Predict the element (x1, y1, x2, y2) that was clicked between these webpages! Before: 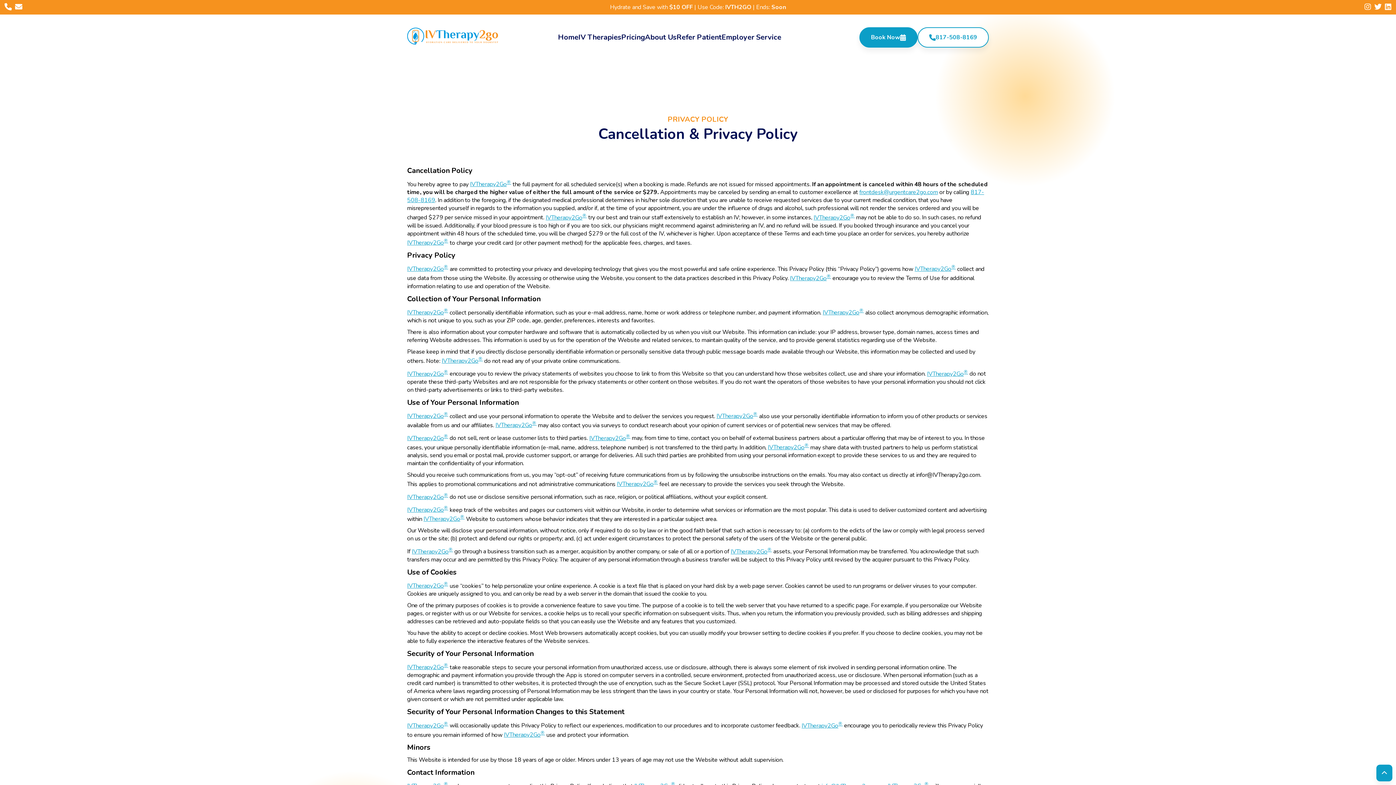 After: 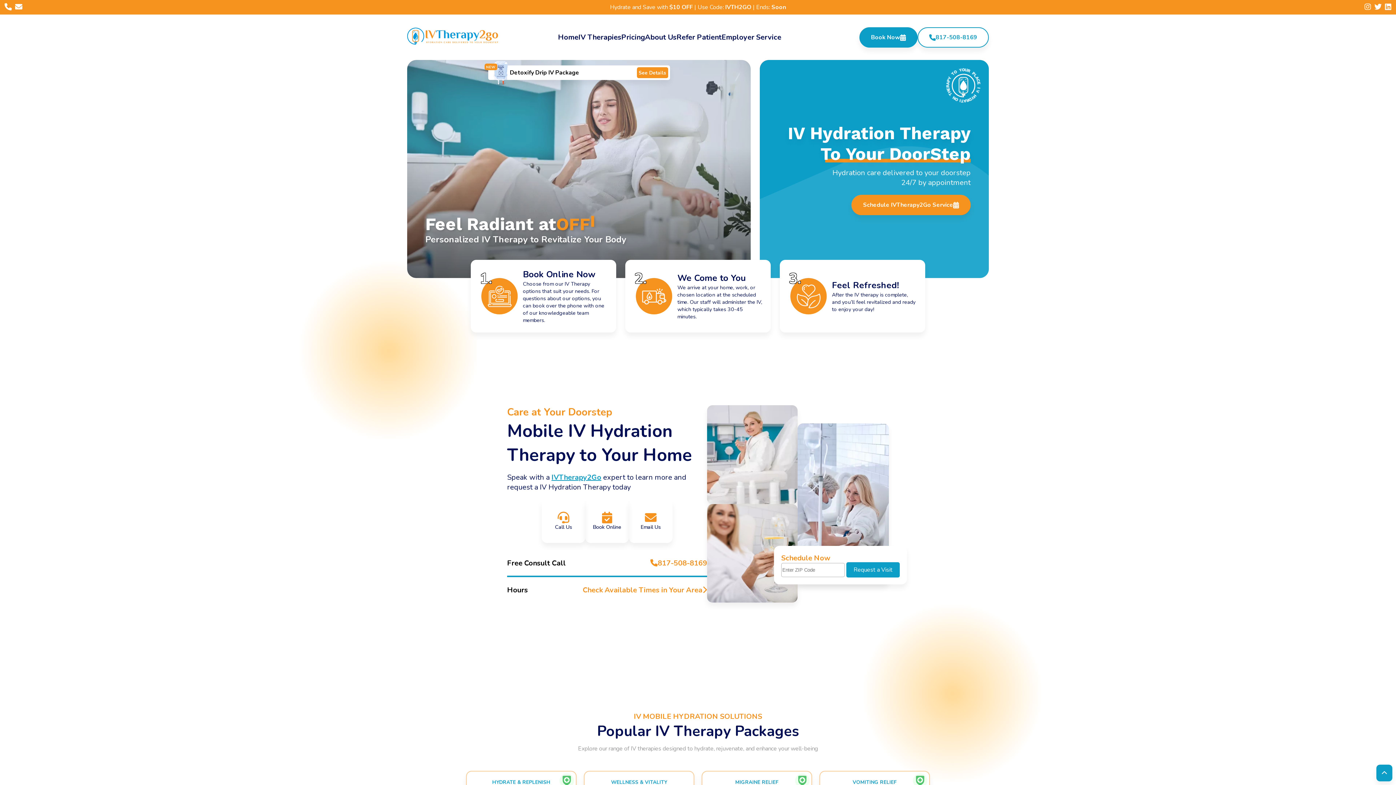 Action: label: IVTherapy2Go® bbox: (407, 722, 448, 730)